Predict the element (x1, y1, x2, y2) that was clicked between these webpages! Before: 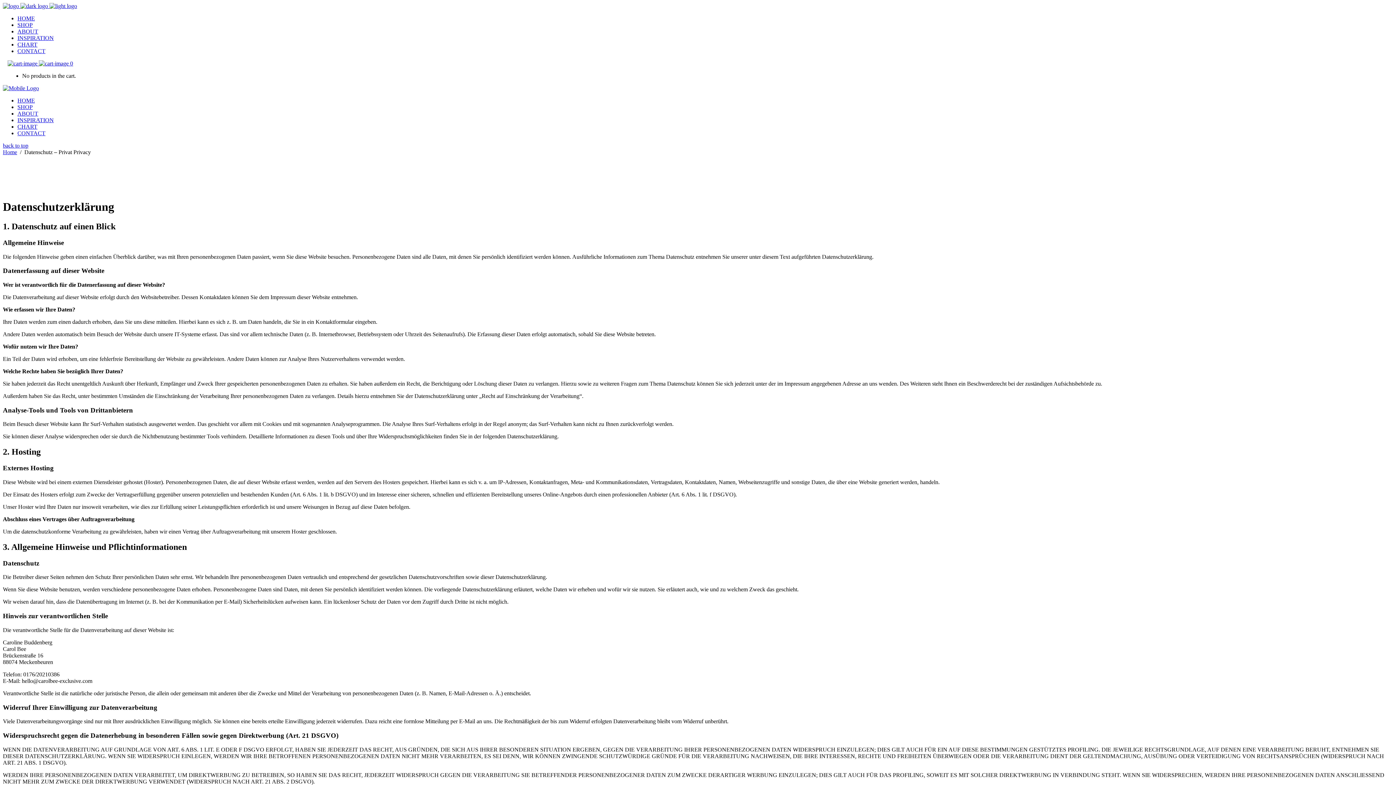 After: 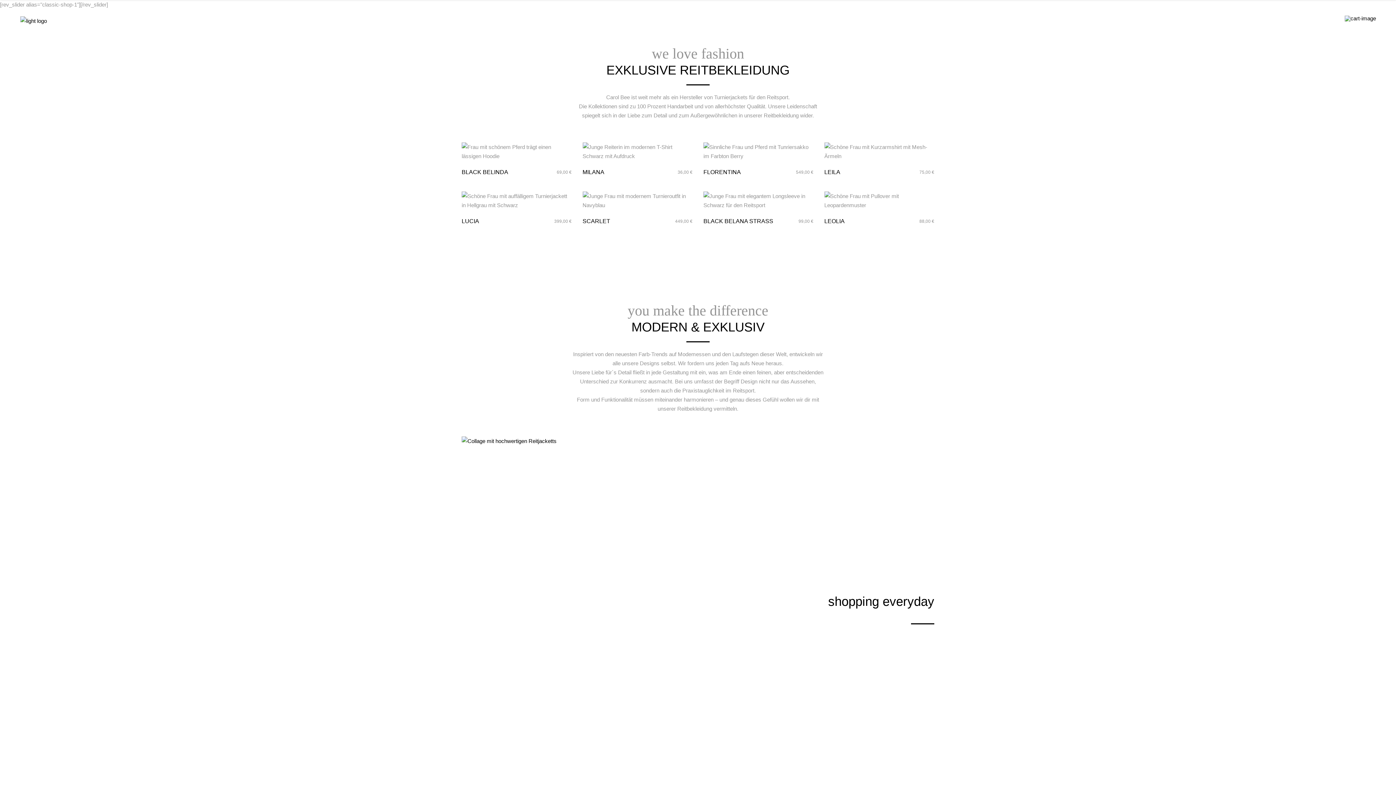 Action: bbox: (2, 149, 17, 155) label: Home